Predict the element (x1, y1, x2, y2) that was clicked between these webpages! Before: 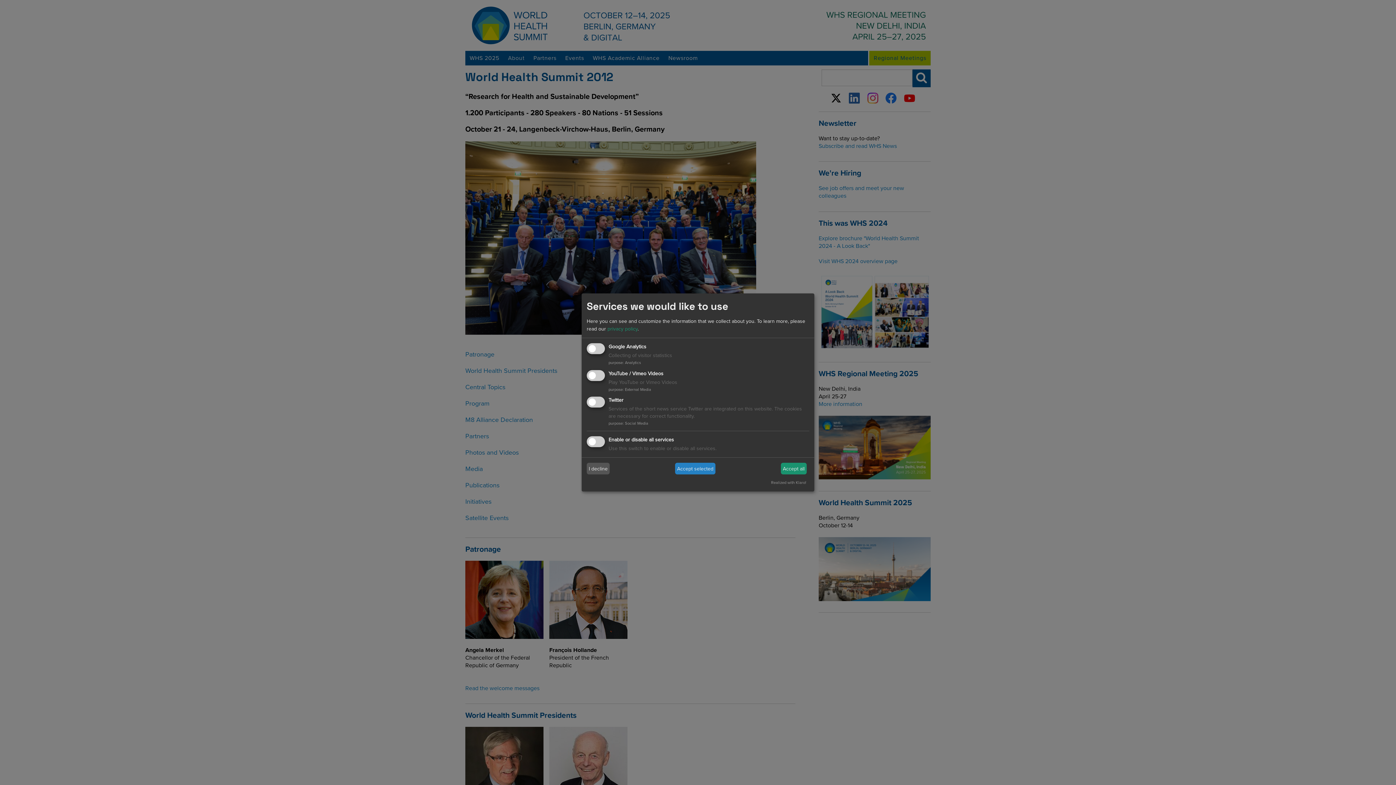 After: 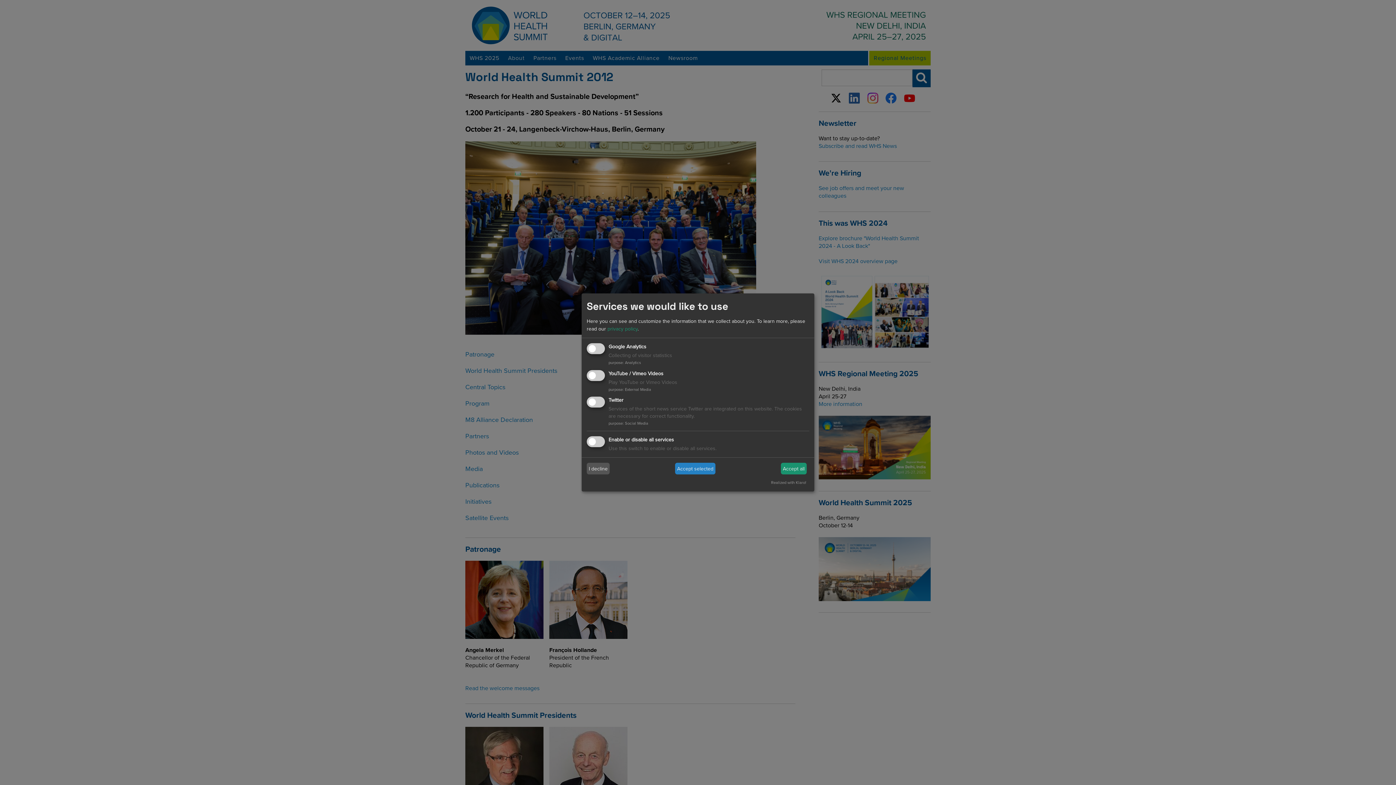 Action: label: privacy policy bbox: (607, 325, 637, 332)